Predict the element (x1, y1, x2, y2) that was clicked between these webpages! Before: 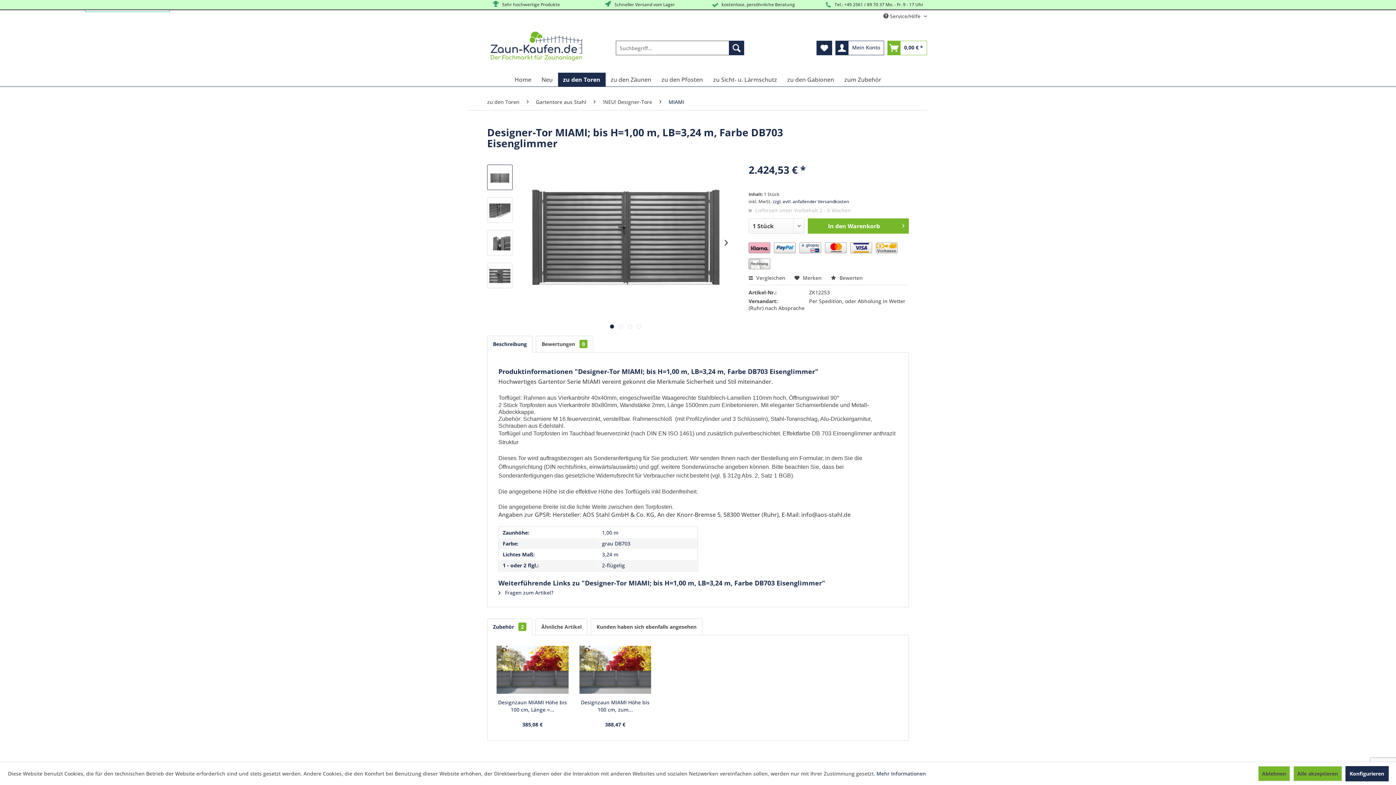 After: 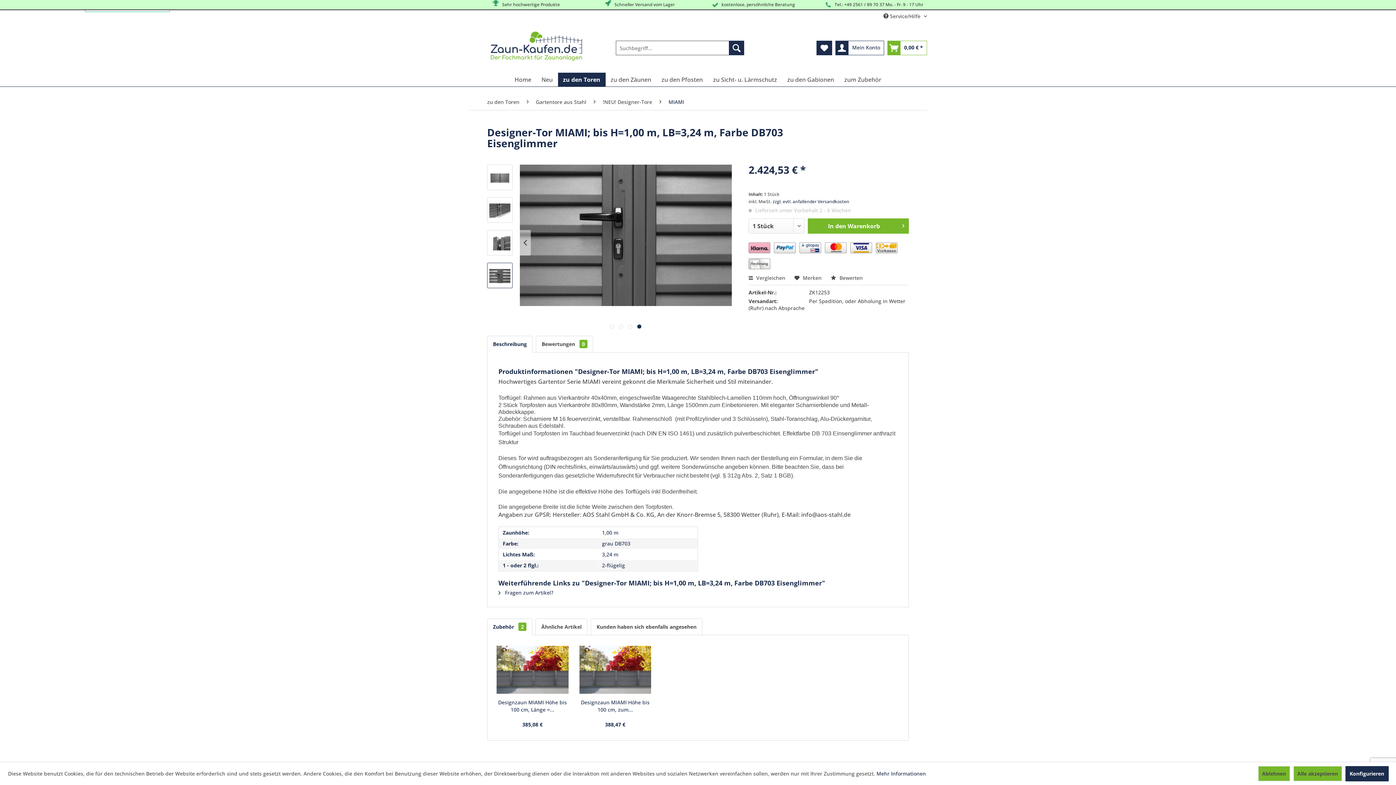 Action: bbox: (637, 324, 641, 328) label:  